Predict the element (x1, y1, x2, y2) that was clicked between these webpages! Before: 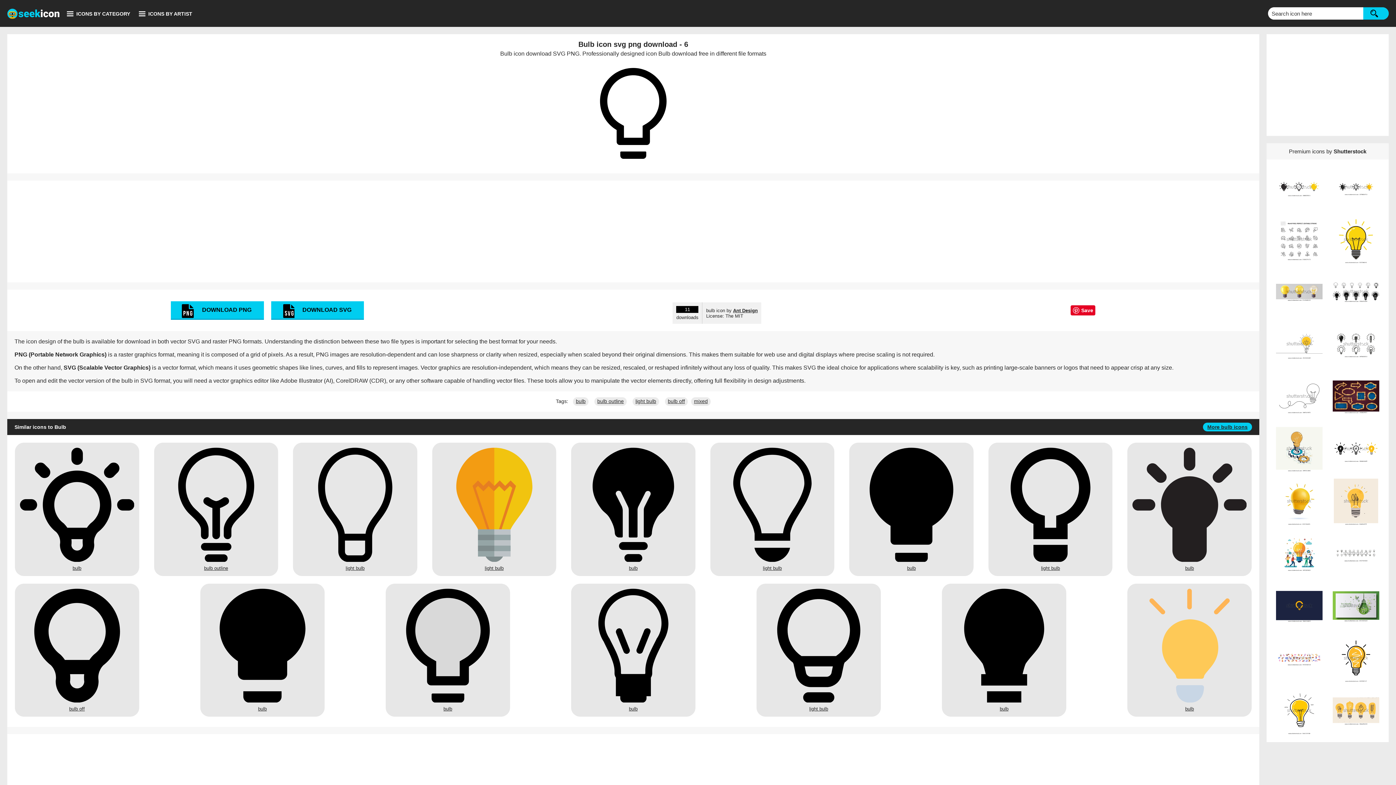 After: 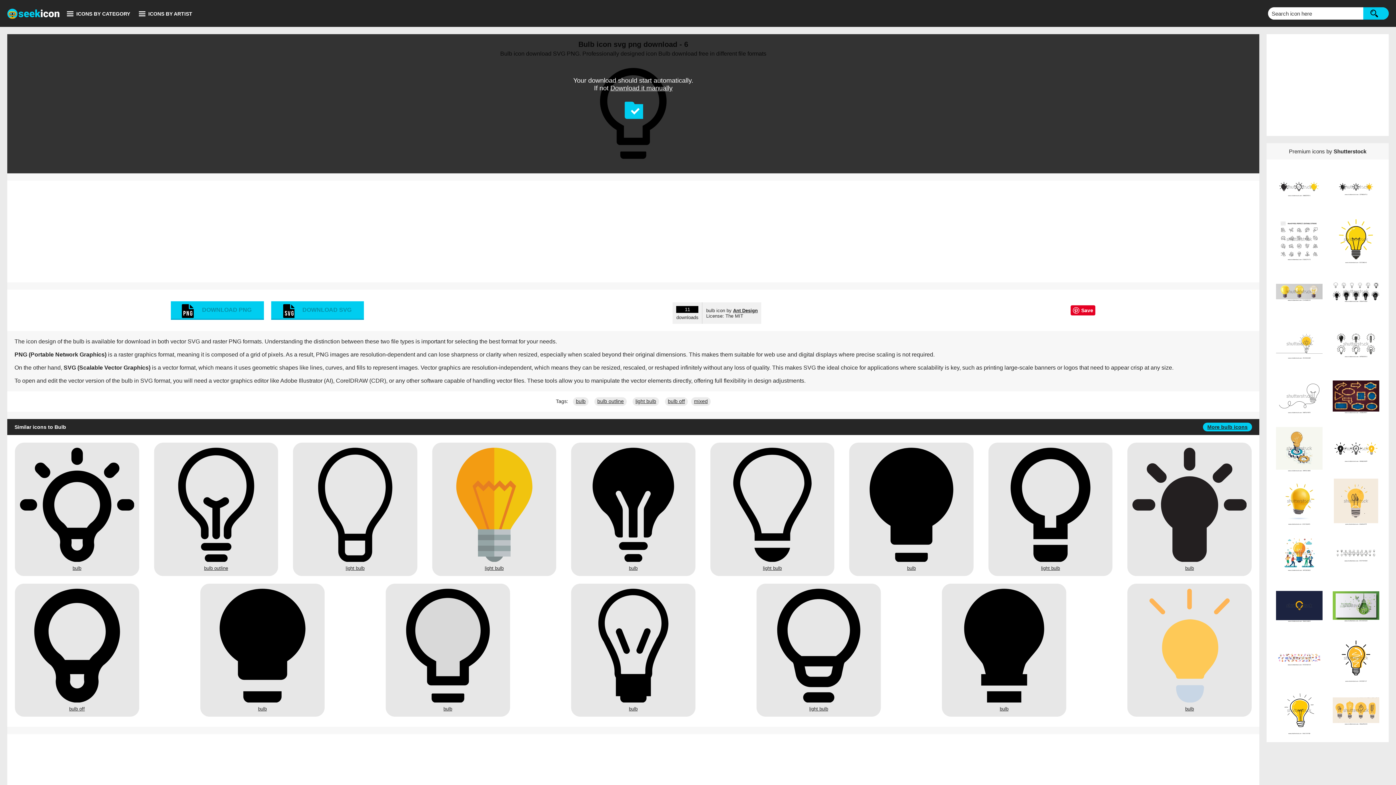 Action: bbox: (170, 301, 263, 319) label: DOWNLOAD PNG